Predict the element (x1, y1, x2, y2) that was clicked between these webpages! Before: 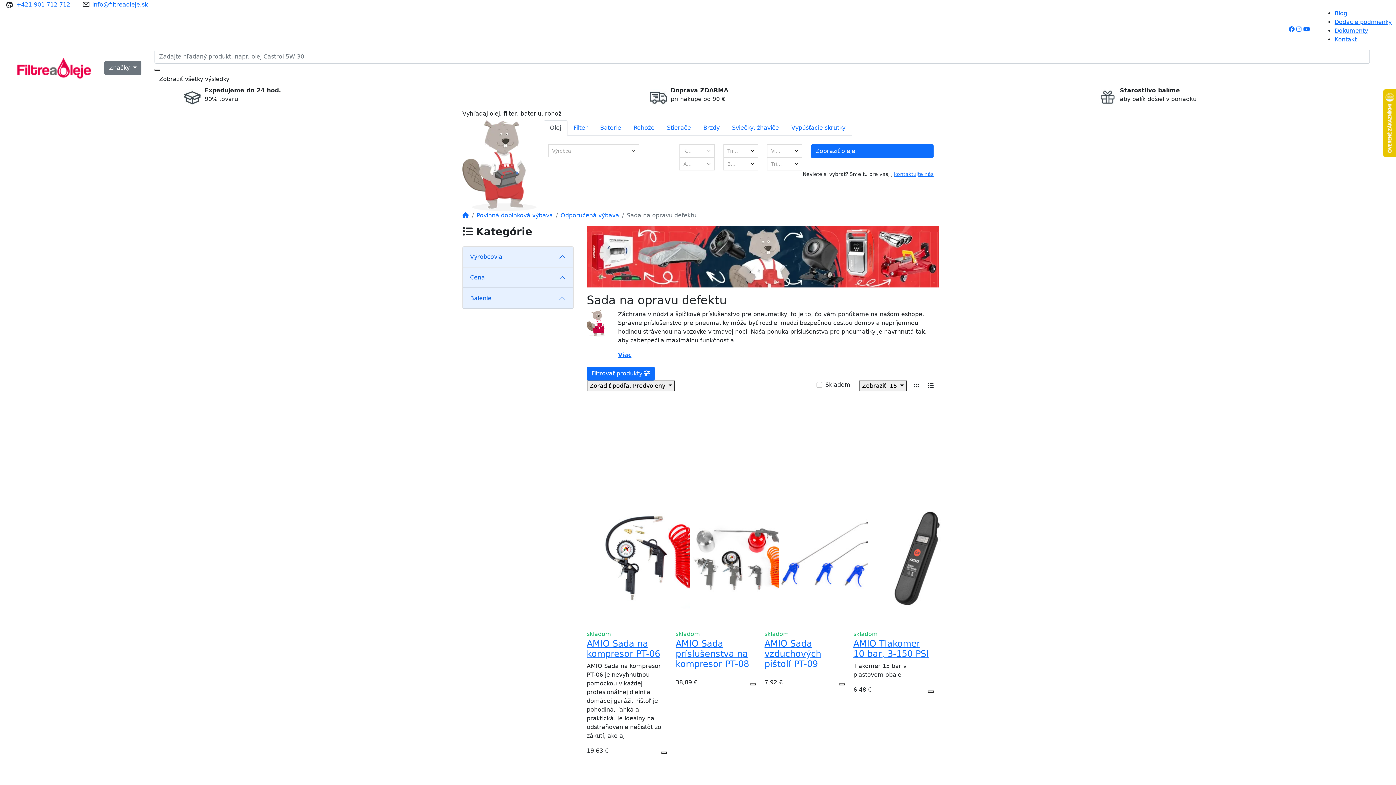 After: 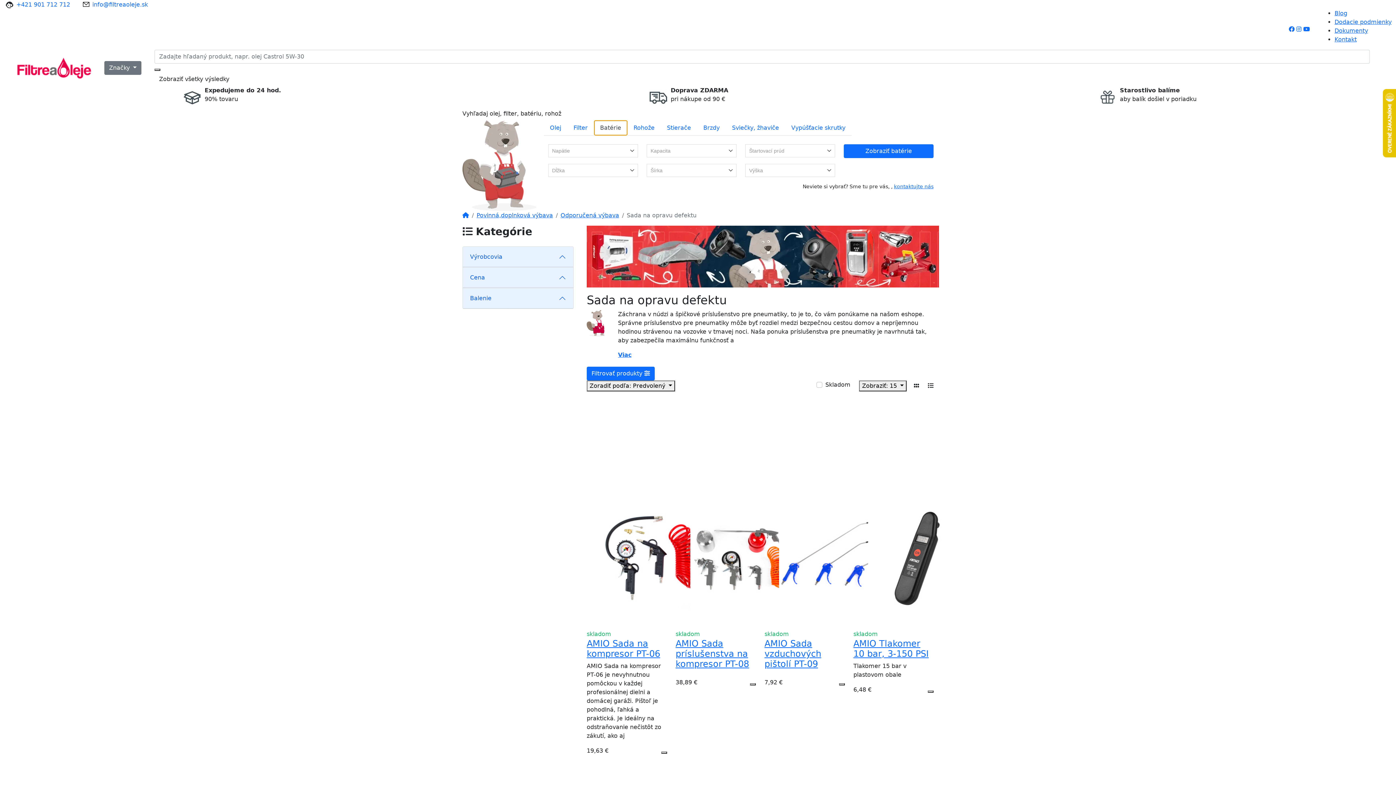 Action: bbox: (594, 120, 627, 135) label: Batérie